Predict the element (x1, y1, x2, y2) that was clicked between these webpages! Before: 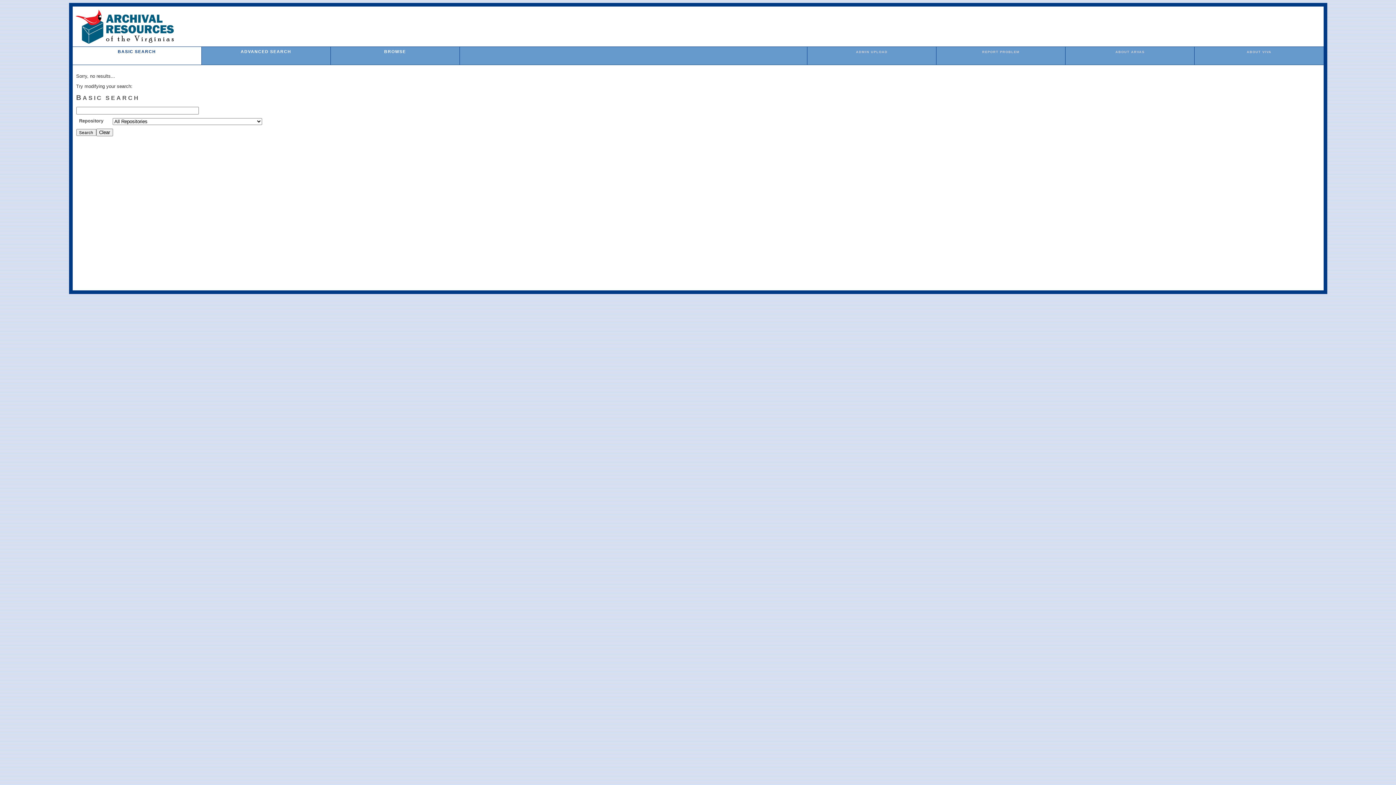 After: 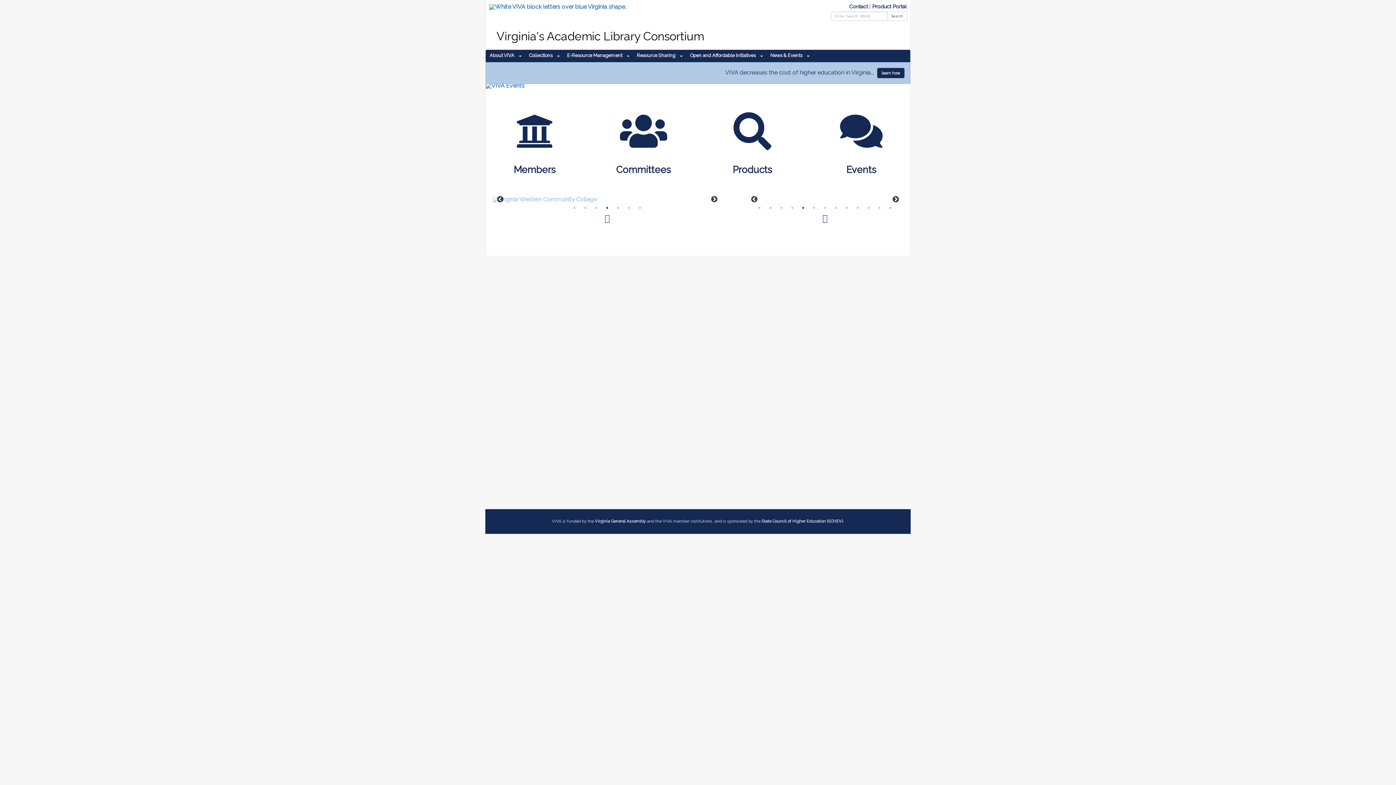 Action: bbox: (1247, 50, 1271, 53) label: ABOUT VIVA